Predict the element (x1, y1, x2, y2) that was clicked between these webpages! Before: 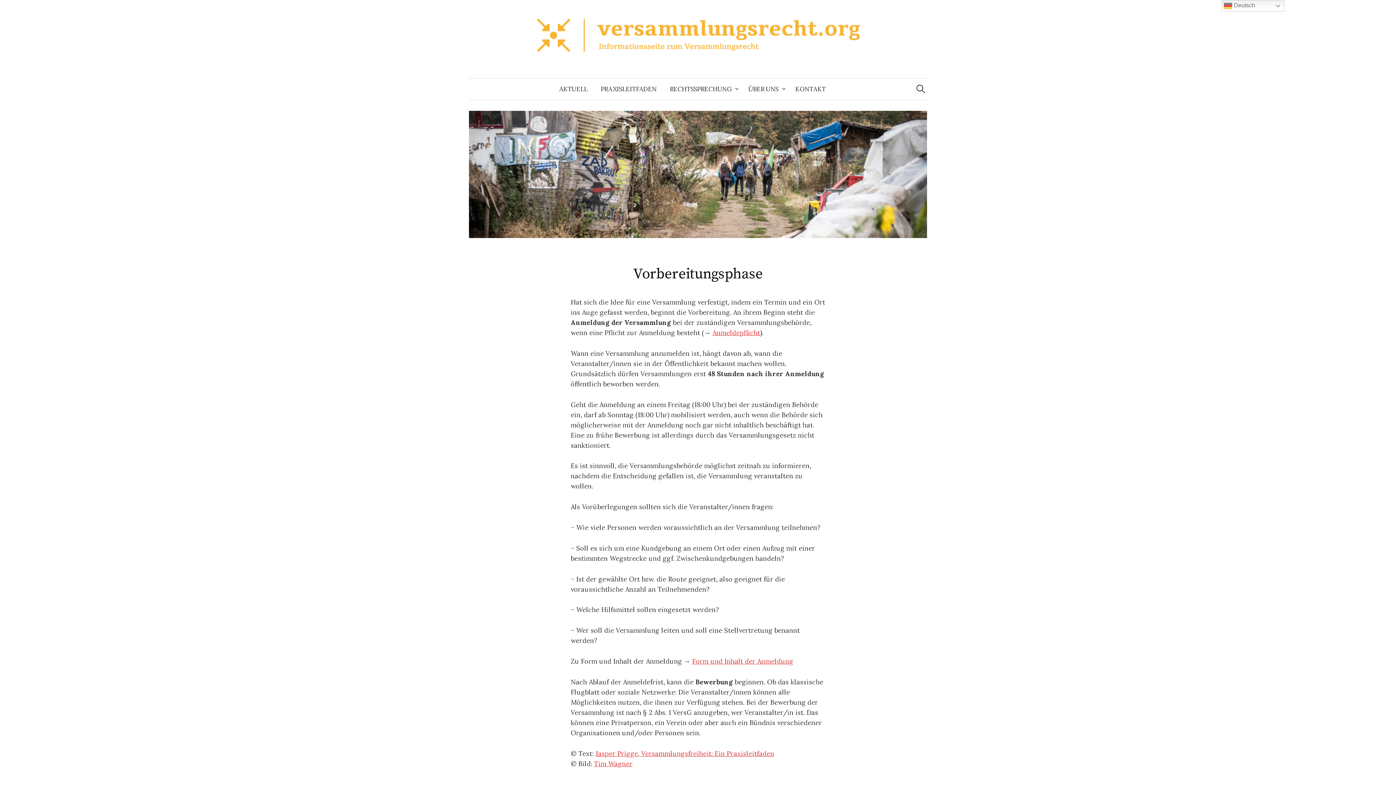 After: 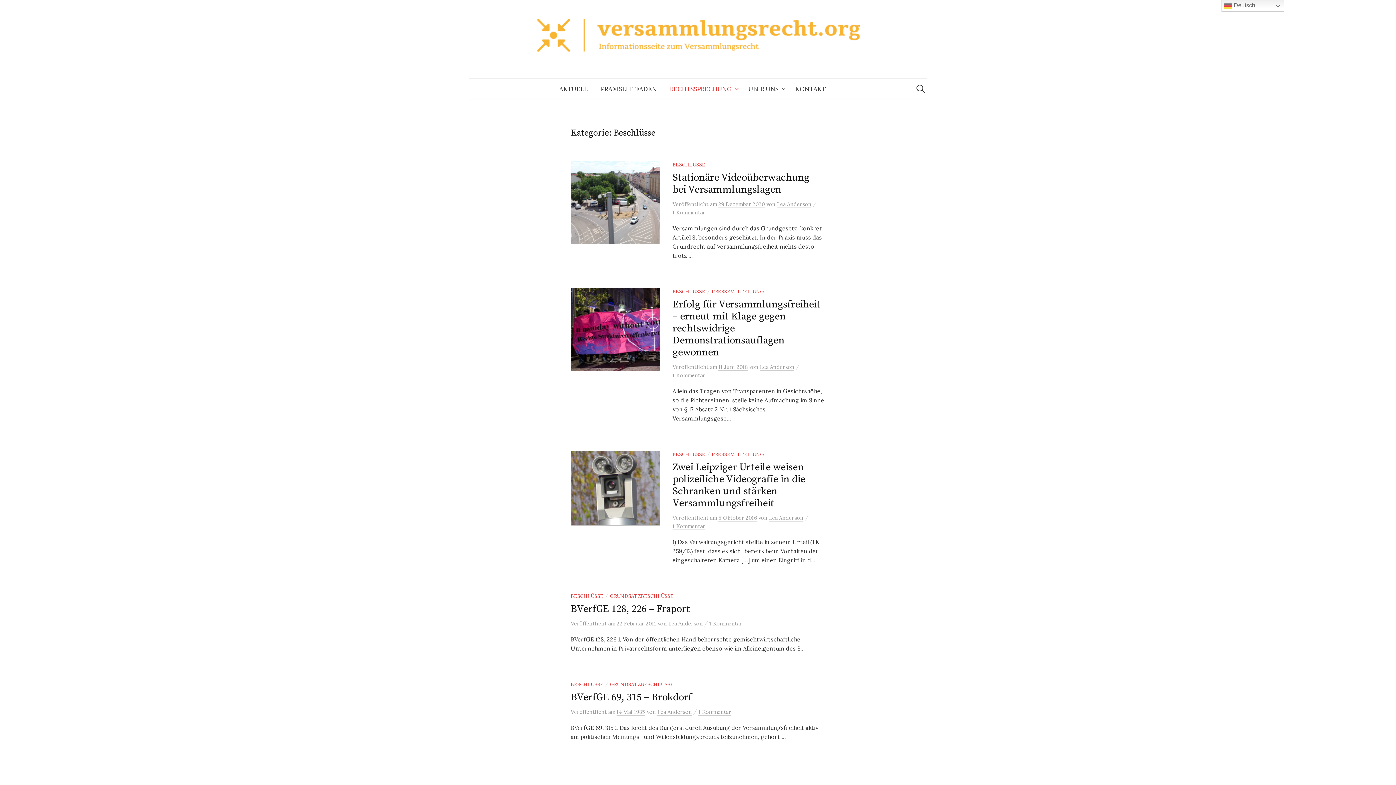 Action: label: RECHTSSPRECHUNG bbox: (663, 78, 742, 99)